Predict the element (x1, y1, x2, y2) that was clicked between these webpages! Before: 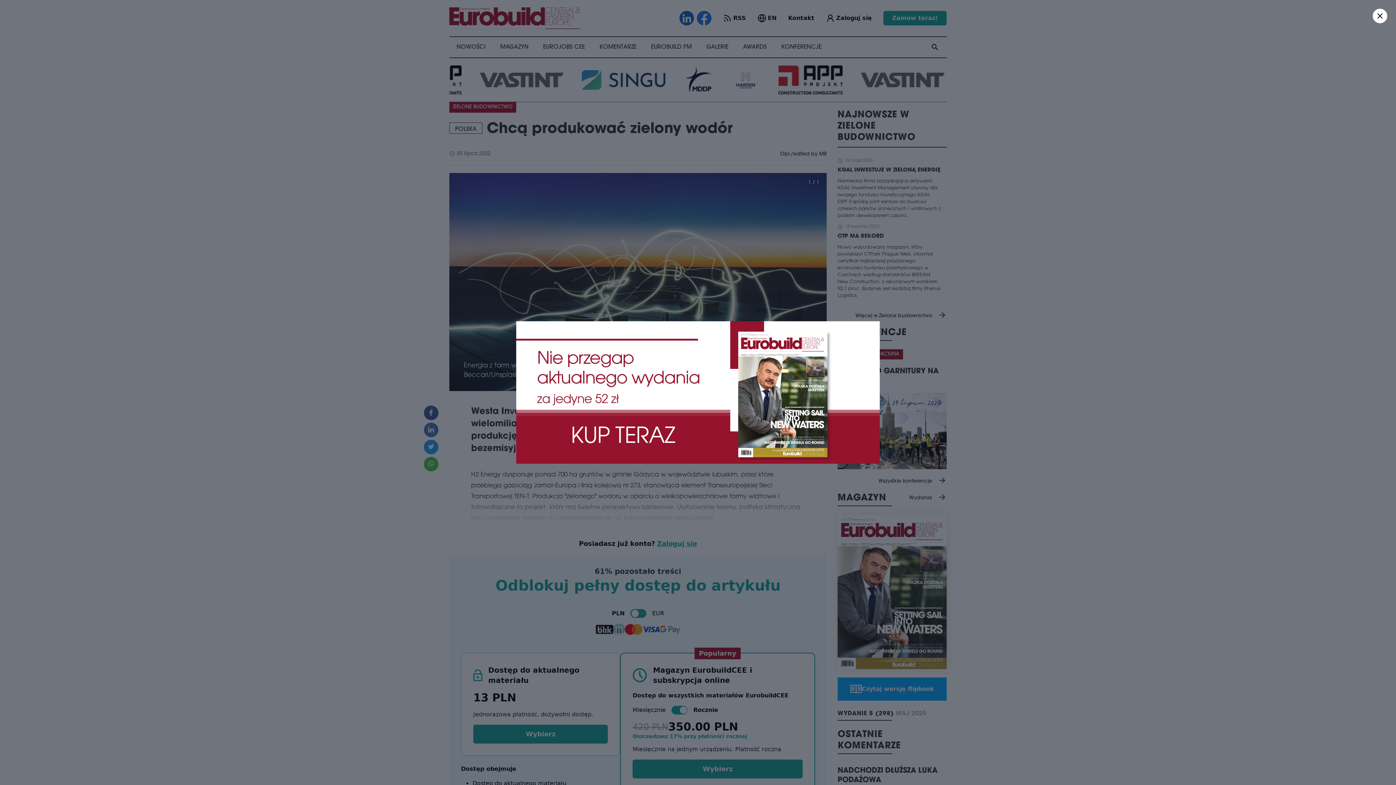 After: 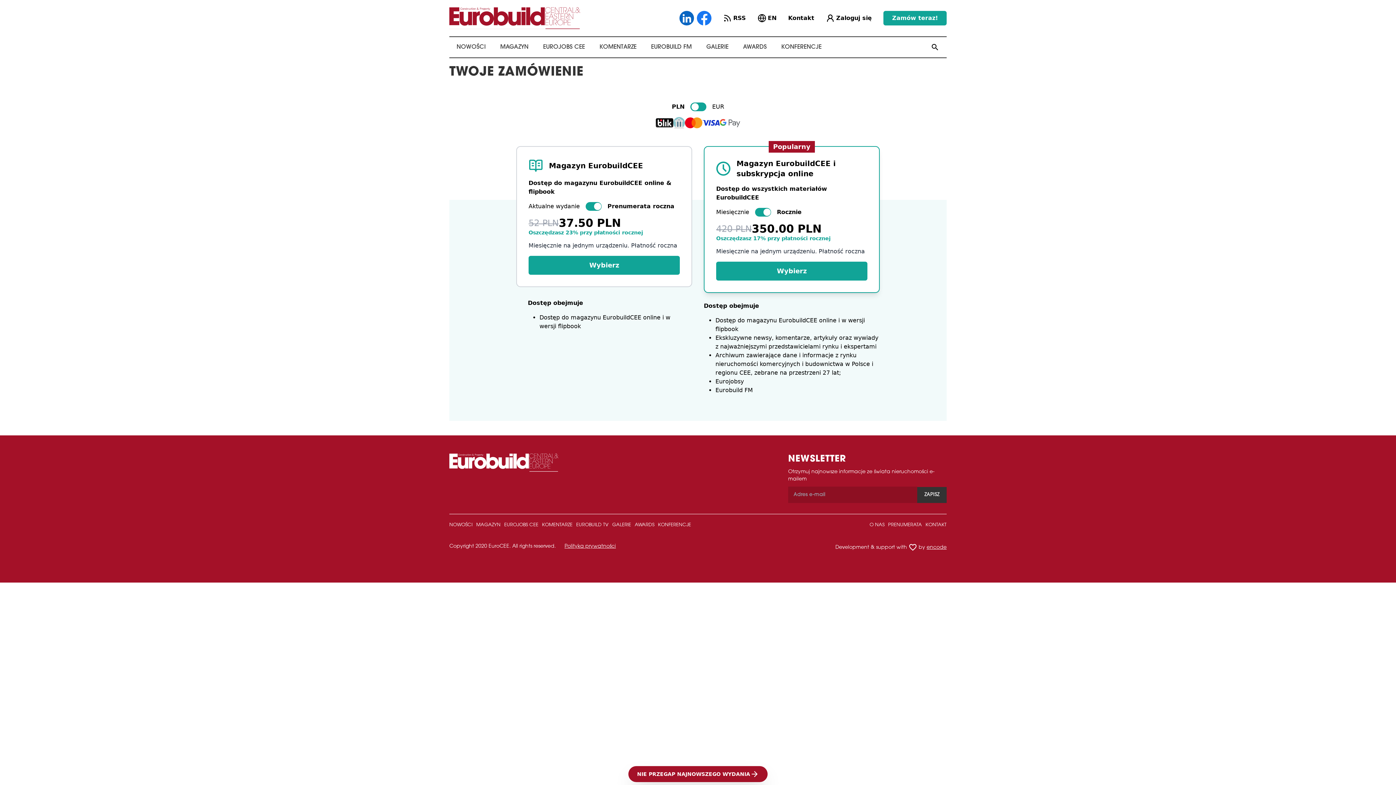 Action: bbox: (516, 321, 880, 463)